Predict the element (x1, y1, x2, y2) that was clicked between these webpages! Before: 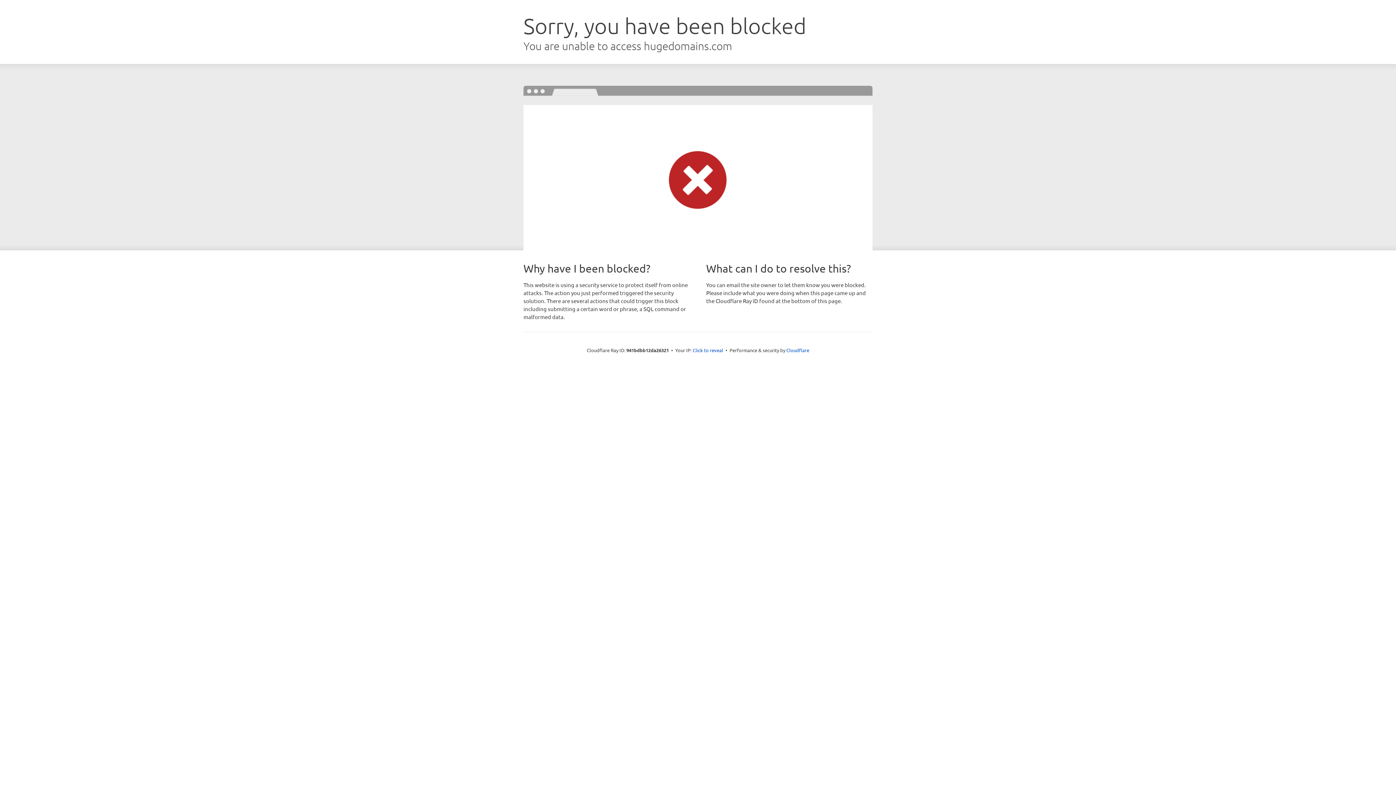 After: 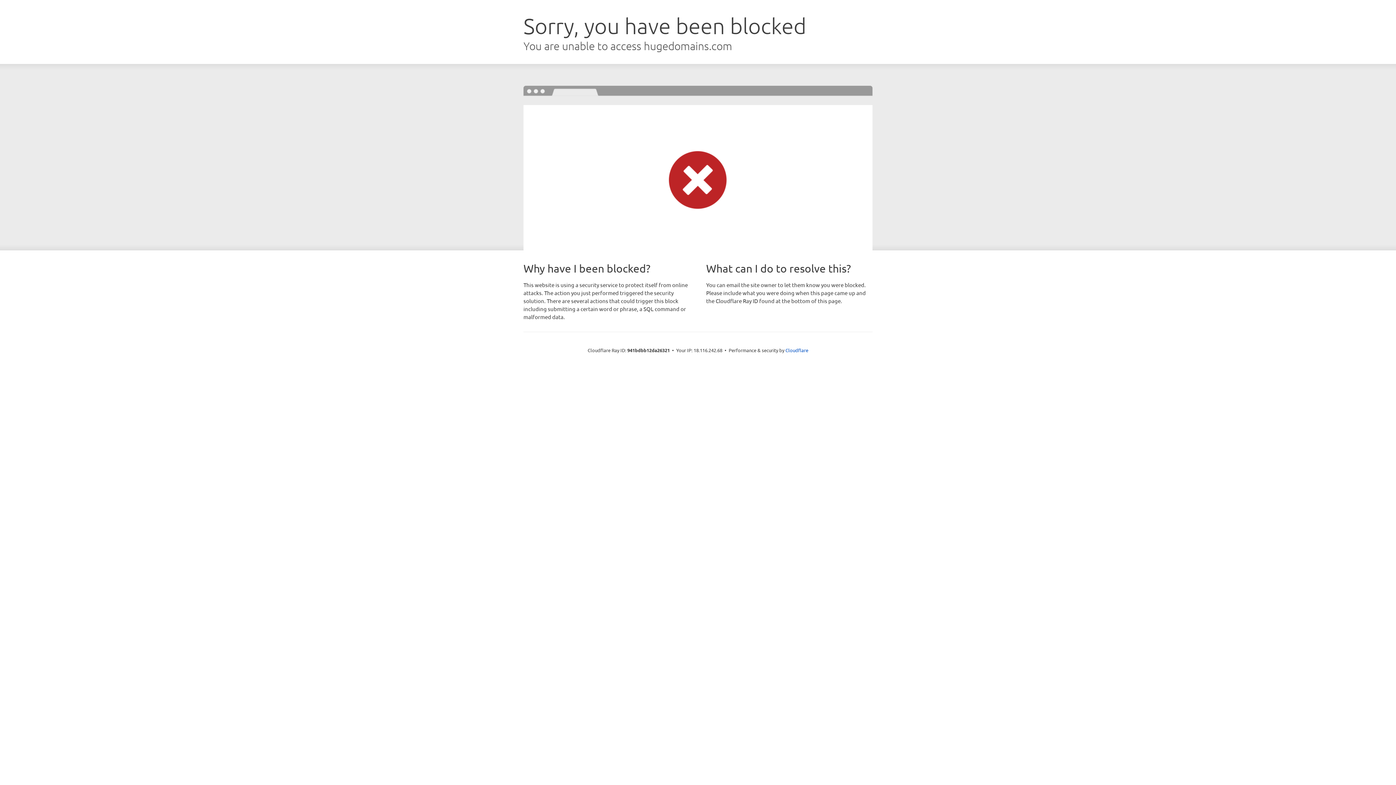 Action: label: Click to reveal bbox: (692, 346, 723, 353)